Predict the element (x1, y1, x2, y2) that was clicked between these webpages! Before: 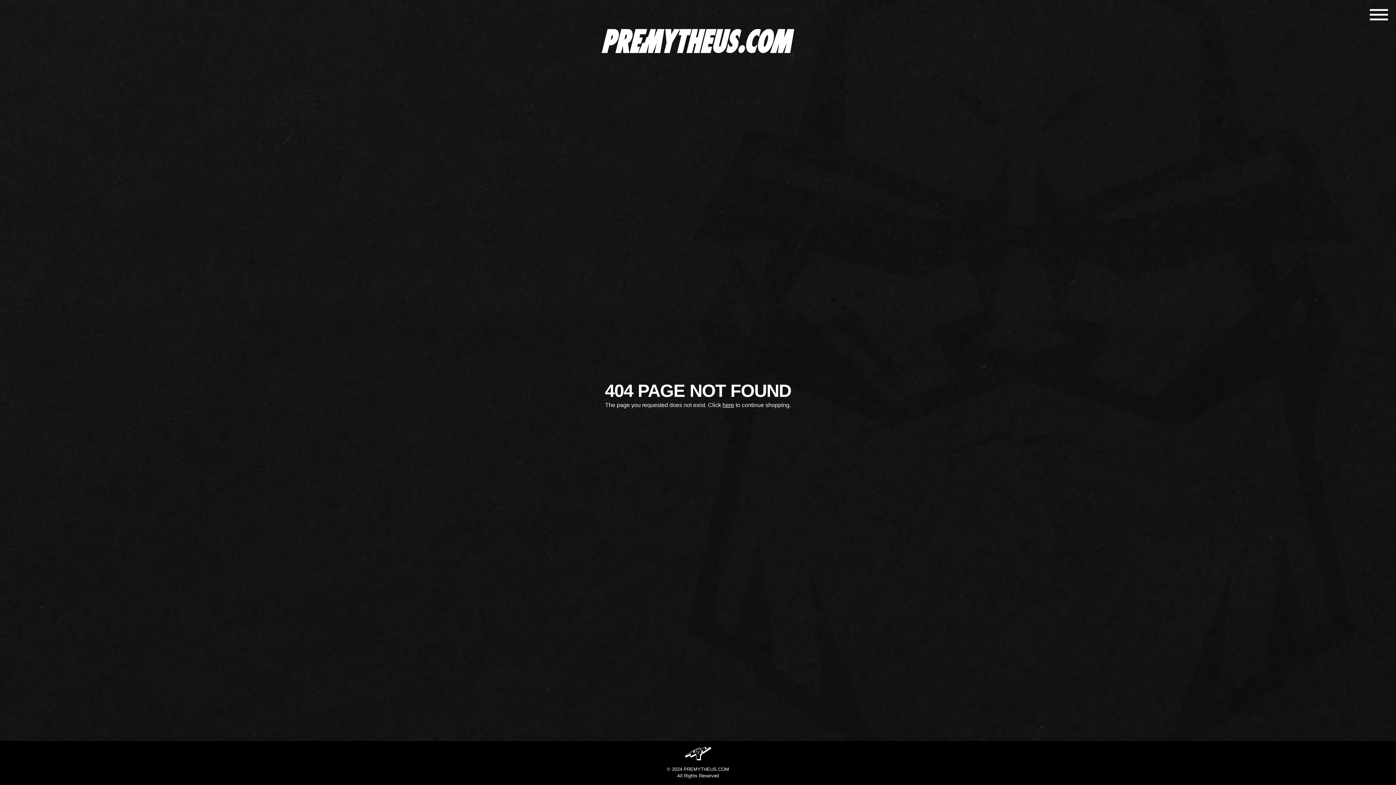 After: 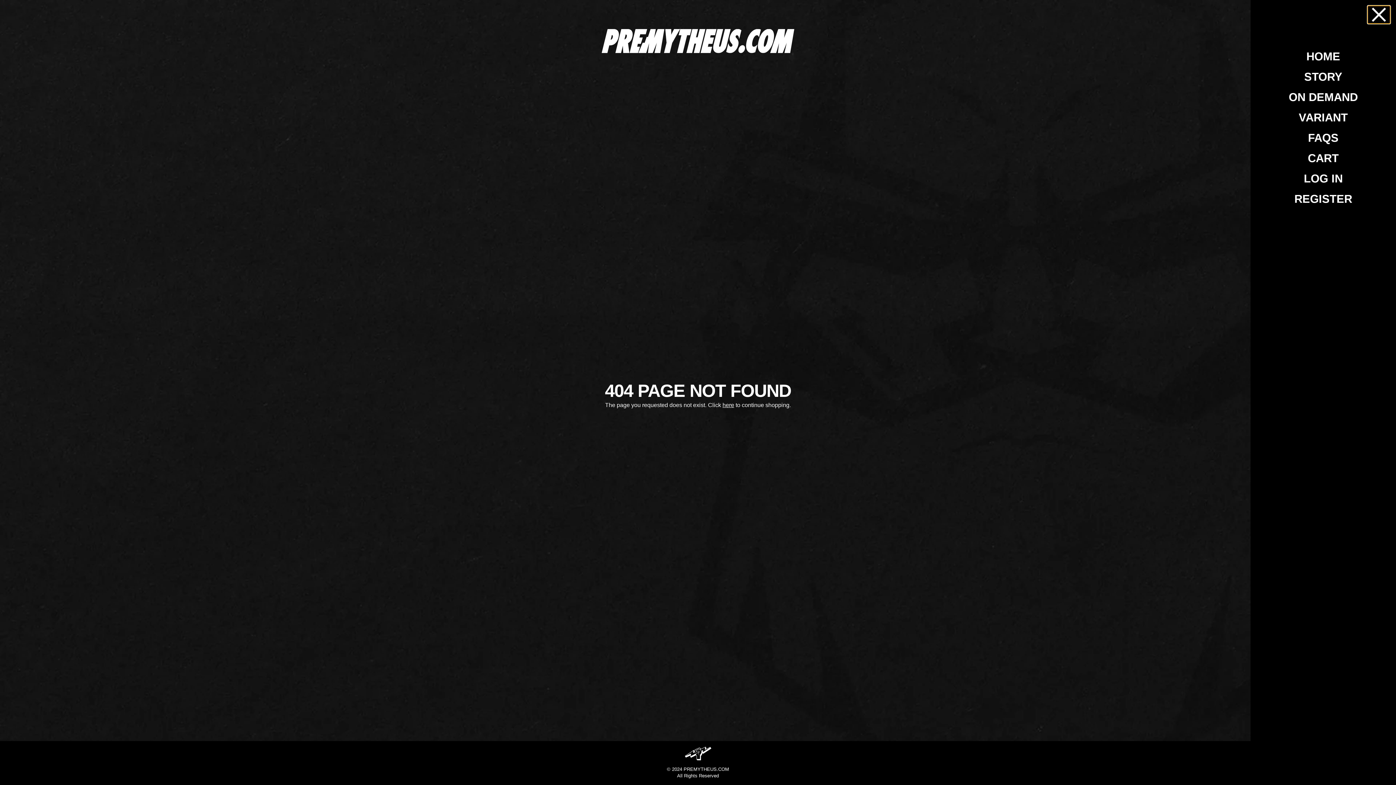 Action: bbox: (1368, 5, 1390, 23)